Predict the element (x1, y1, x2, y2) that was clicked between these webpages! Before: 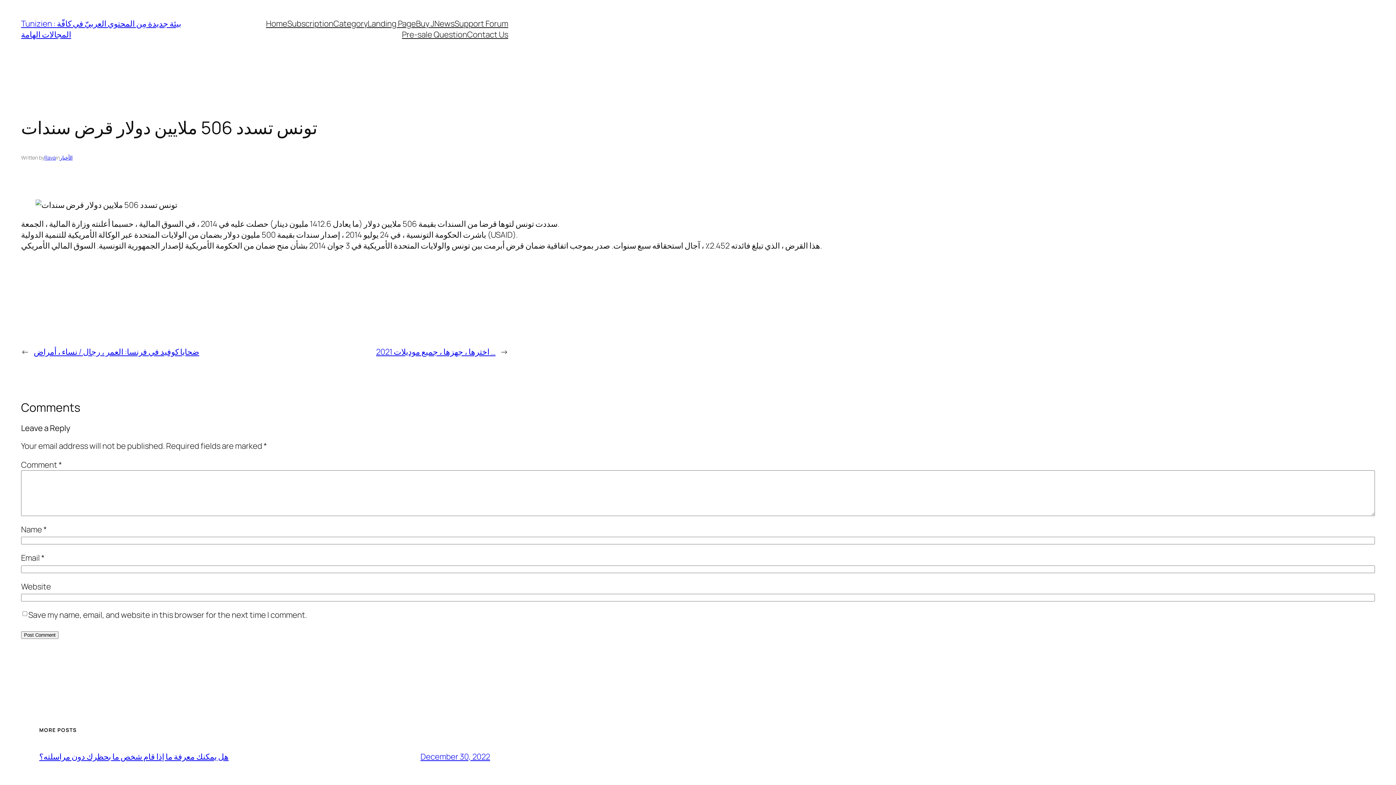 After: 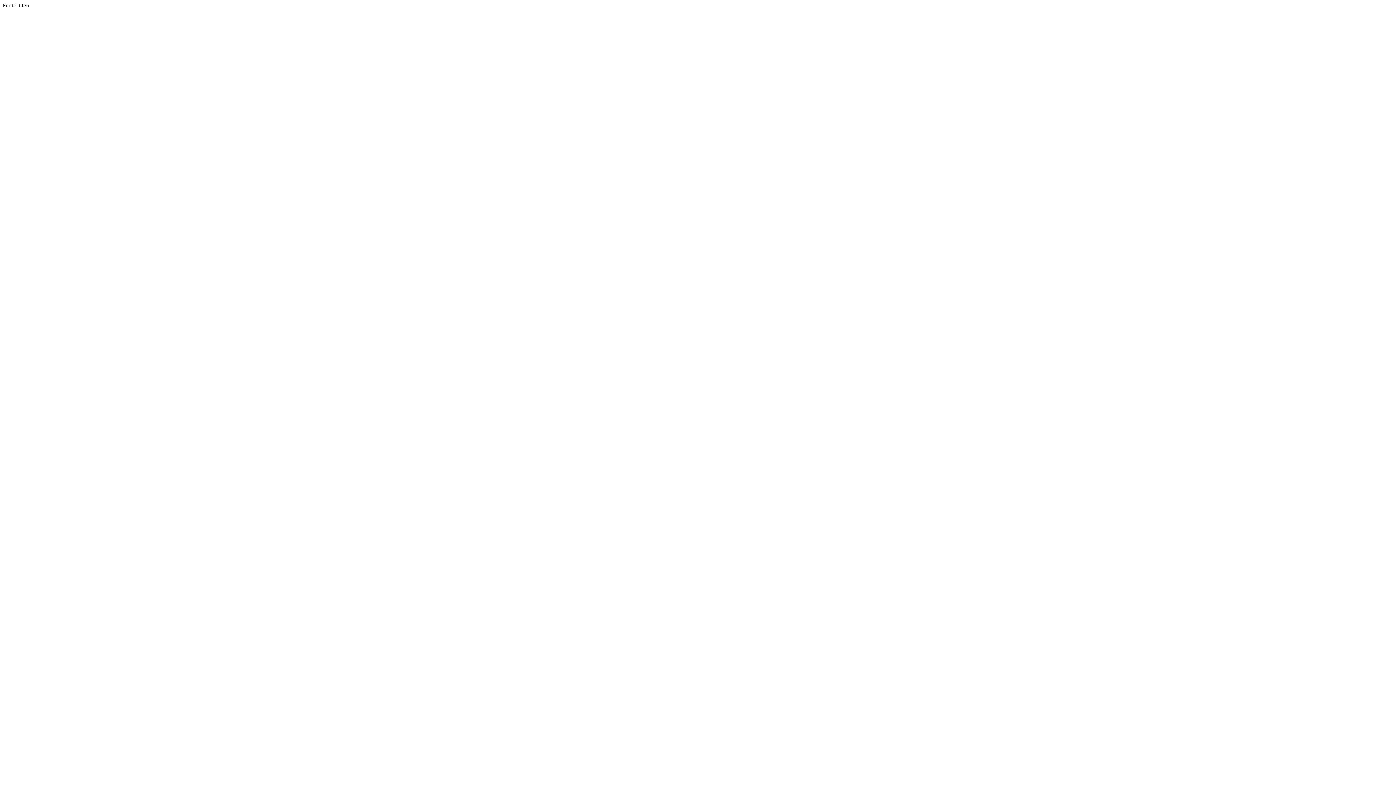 Action: bbox: (467, 29, 508, 40) label: Contact Us